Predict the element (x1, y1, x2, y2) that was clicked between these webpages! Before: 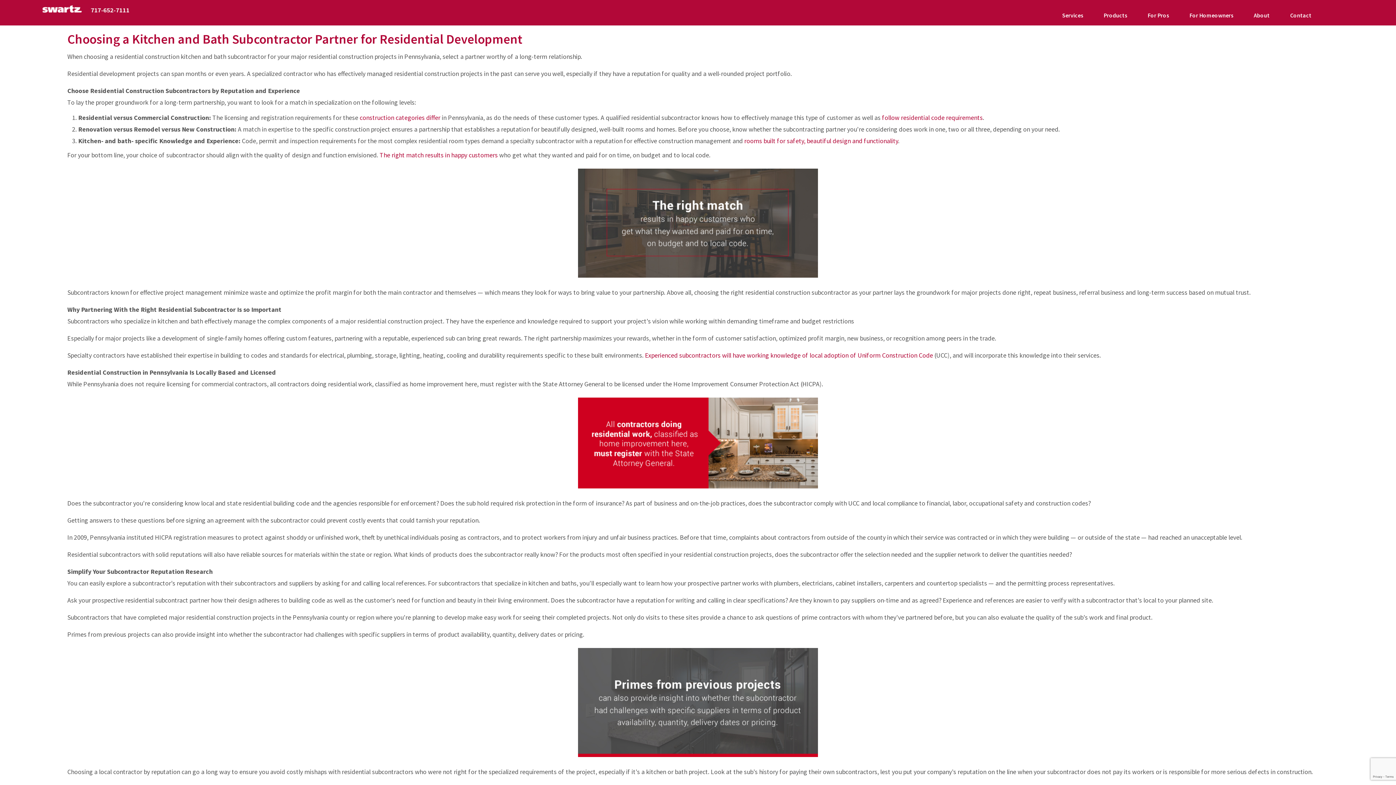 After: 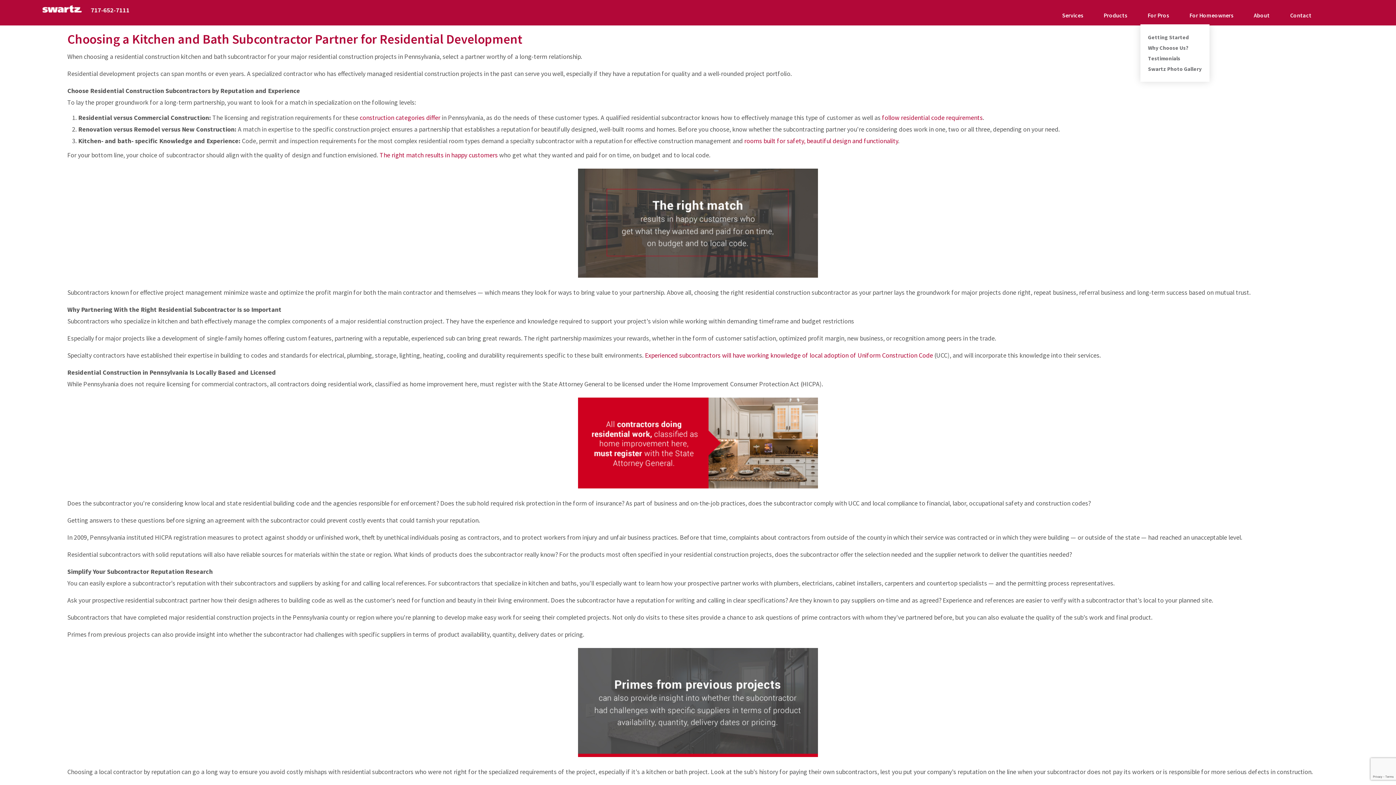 Action: bbox: (1140, 6, 1176, 24) label: For Pros